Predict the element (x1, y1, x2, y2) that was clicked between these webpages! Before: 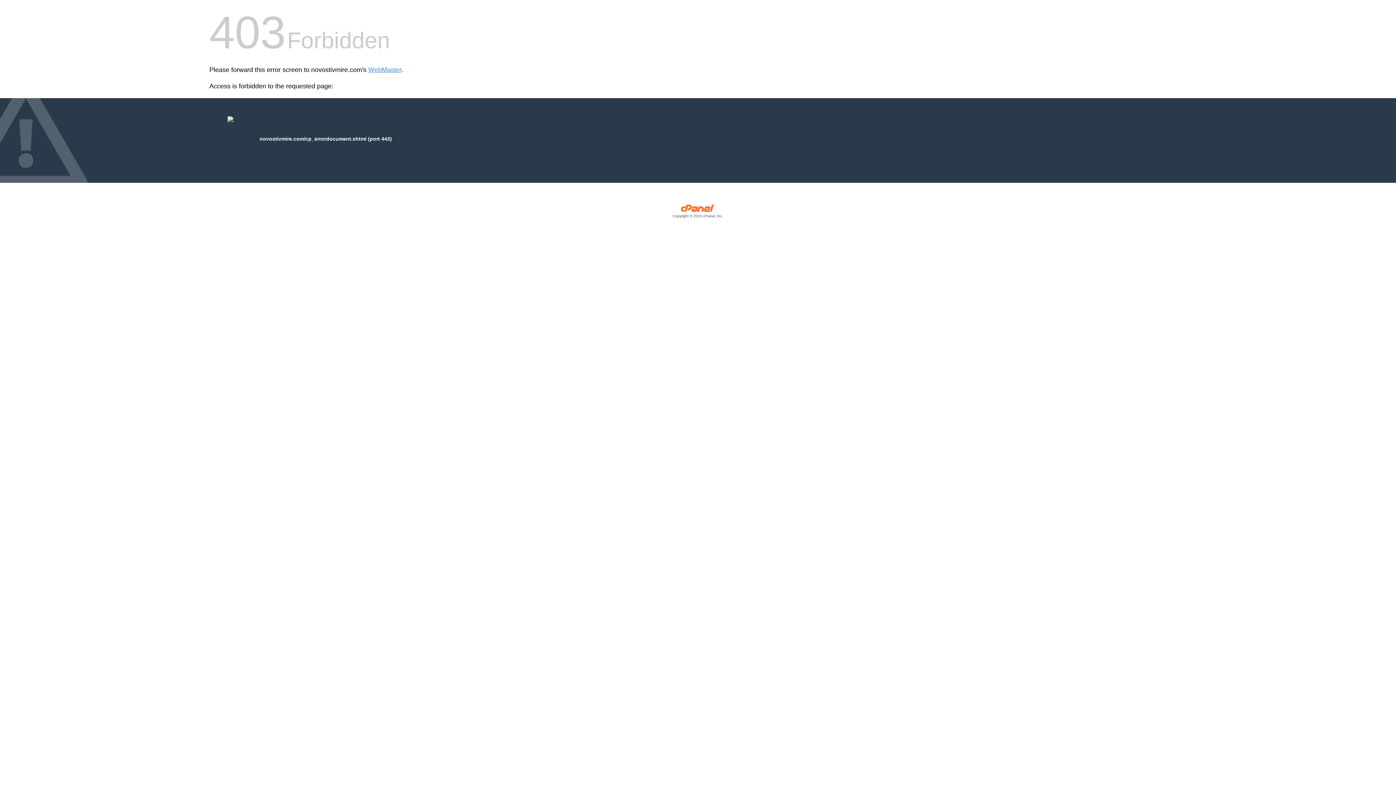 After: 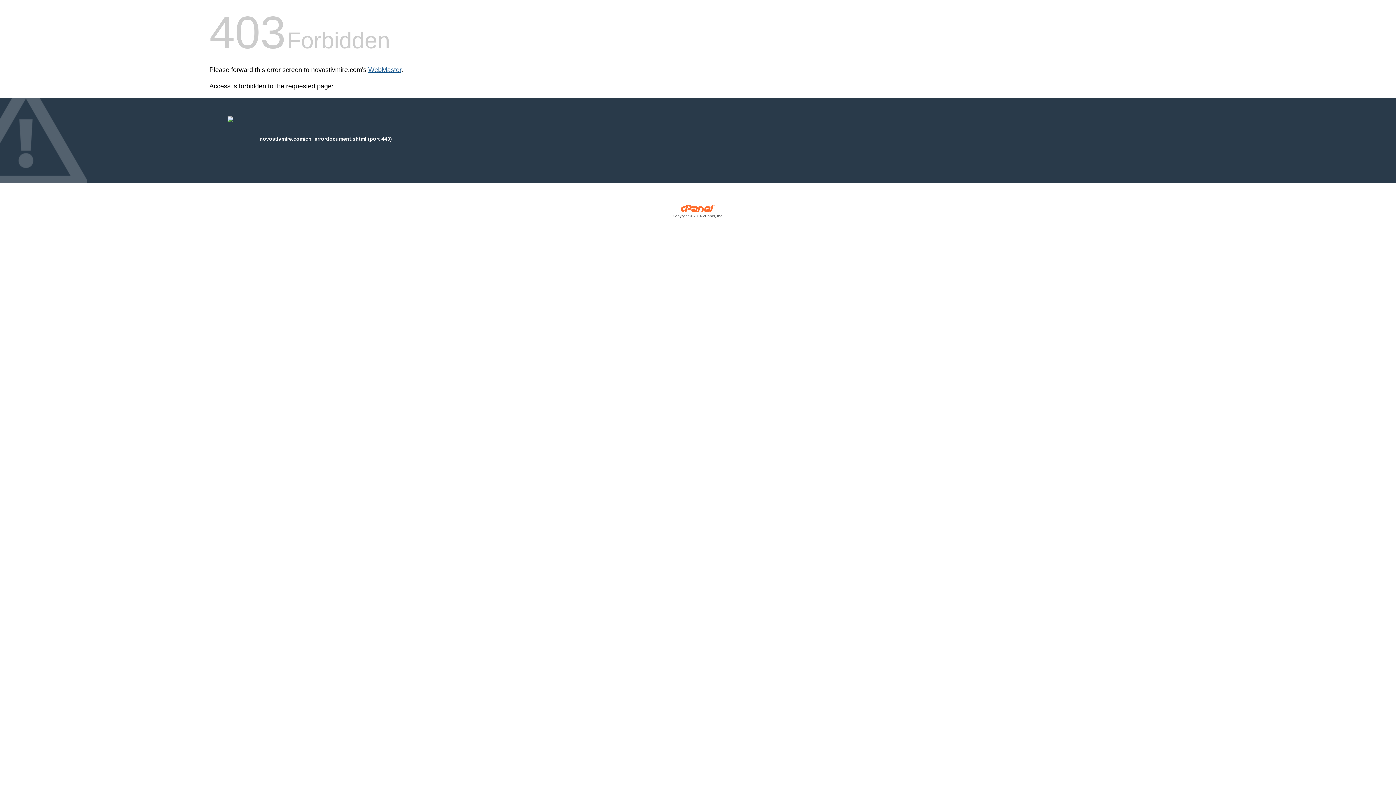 Action: bbox: (368, 66, 401, 73) label: WebMaster